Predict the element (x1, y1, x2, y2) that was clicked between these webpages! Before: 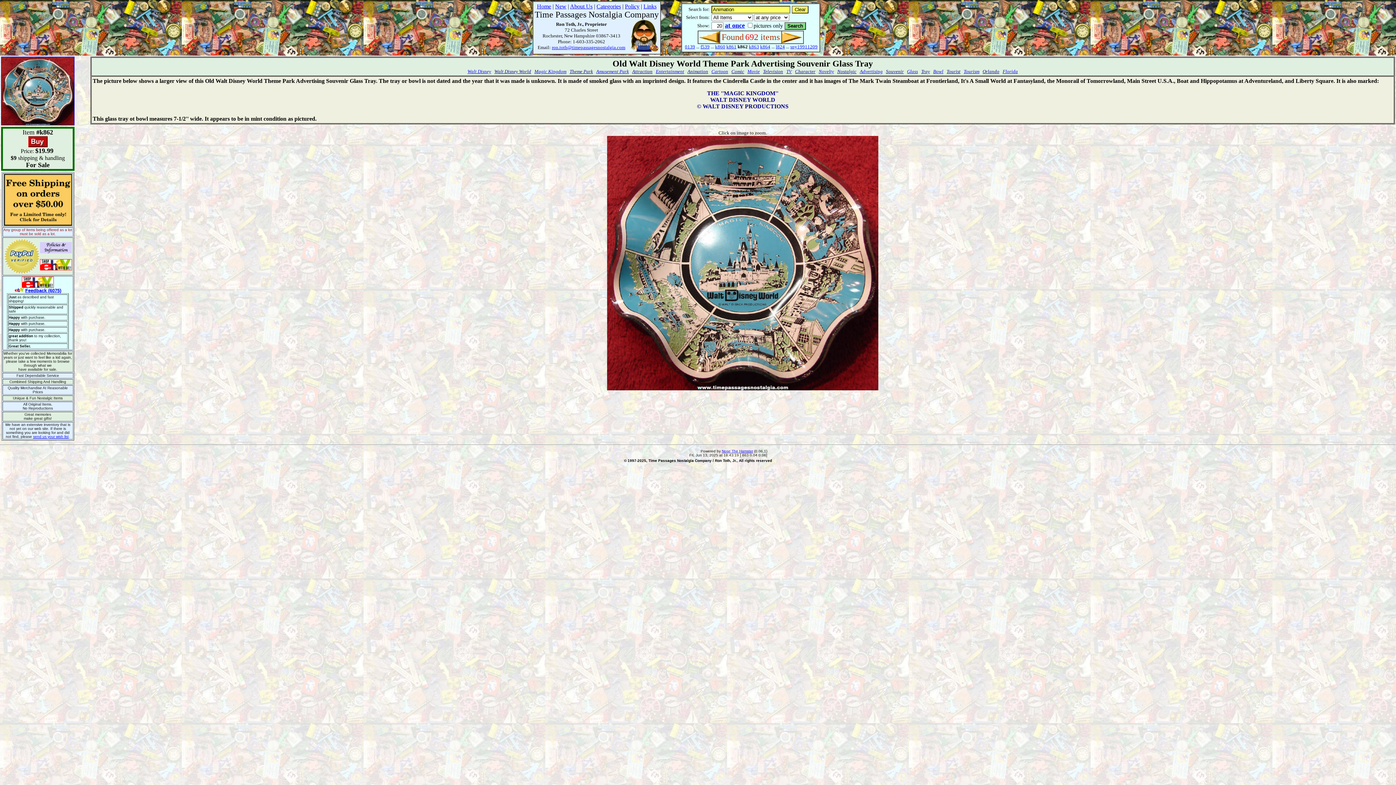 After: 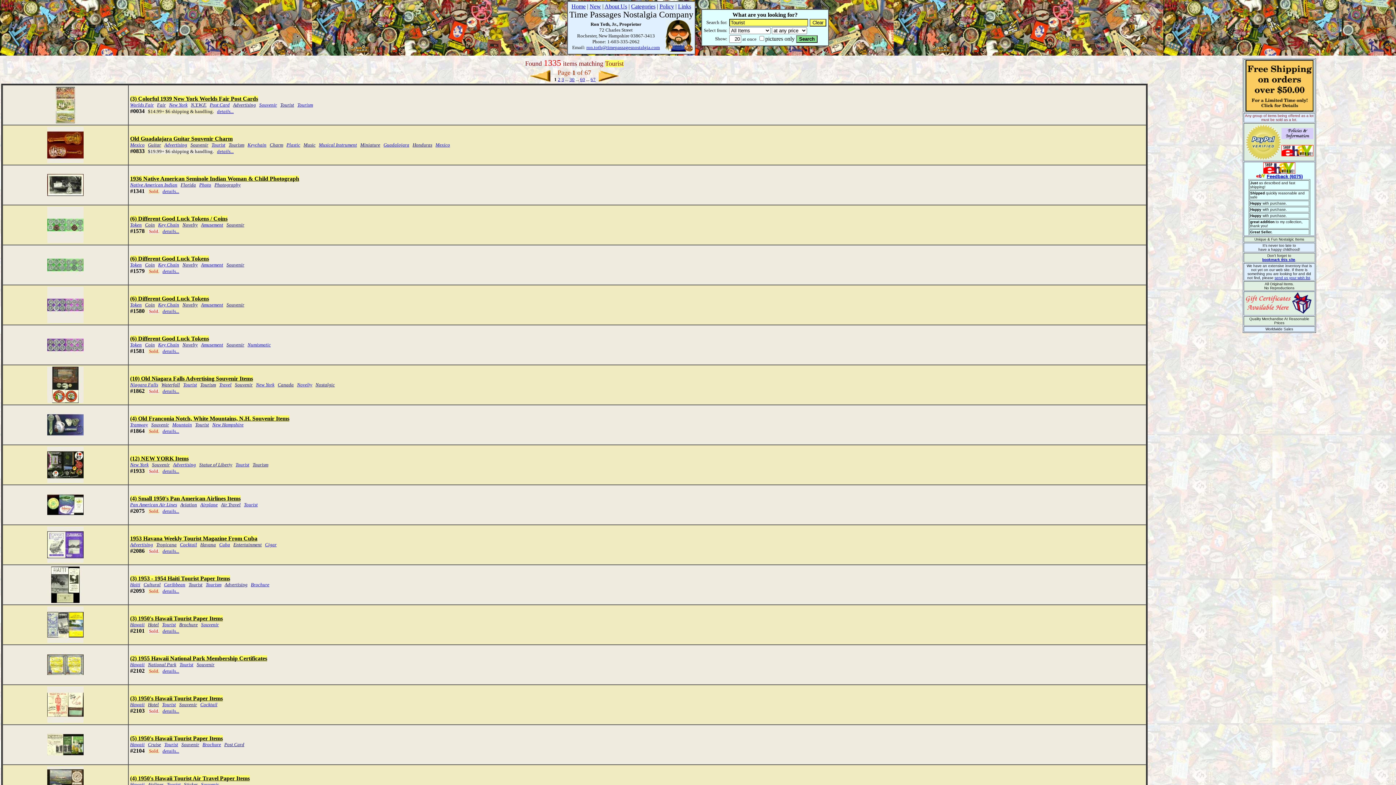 Action: label: Tourist bbox: (946, 68, 960, 74)